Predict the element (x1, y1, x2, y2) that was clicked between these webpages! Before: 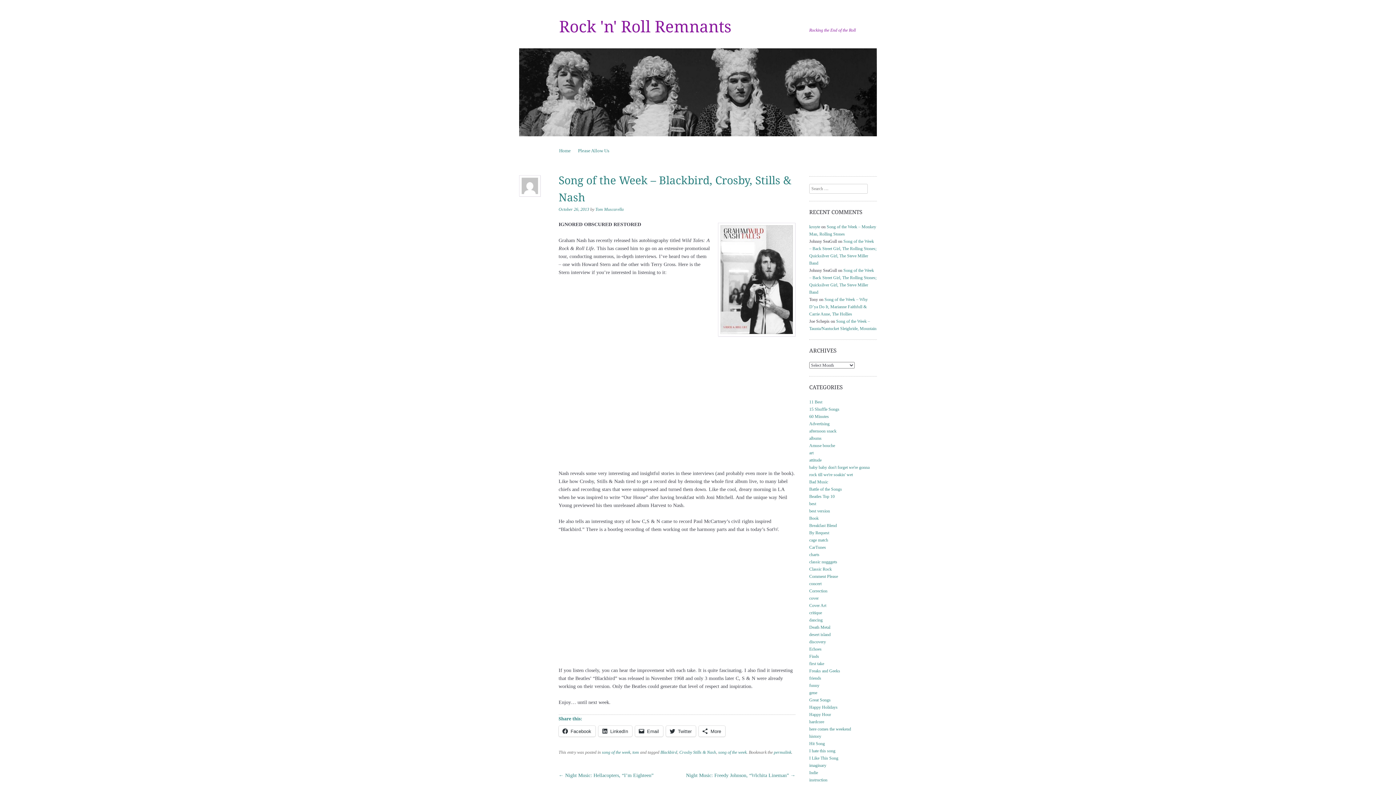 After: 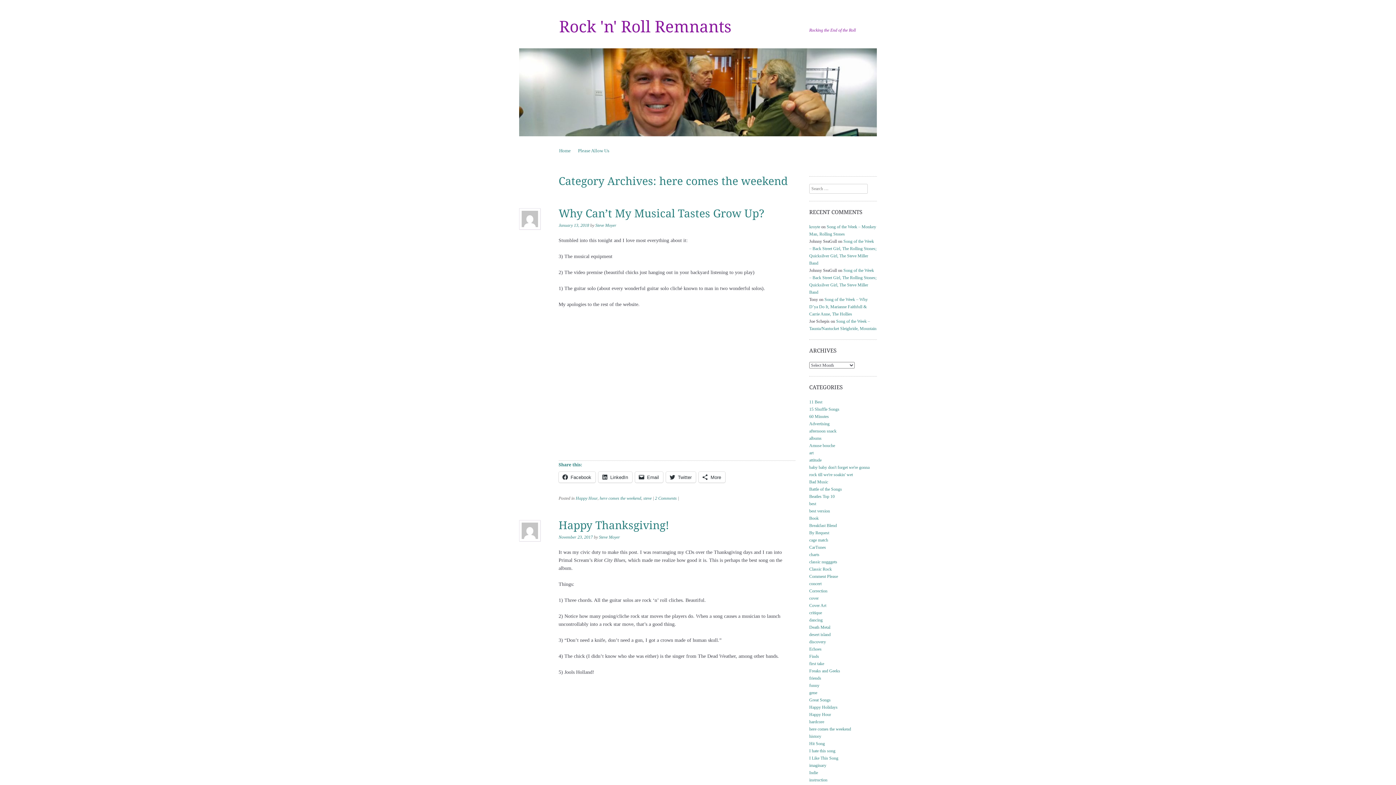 Action: label: here comes the weekend bbox: (809, 726, 851, 732)